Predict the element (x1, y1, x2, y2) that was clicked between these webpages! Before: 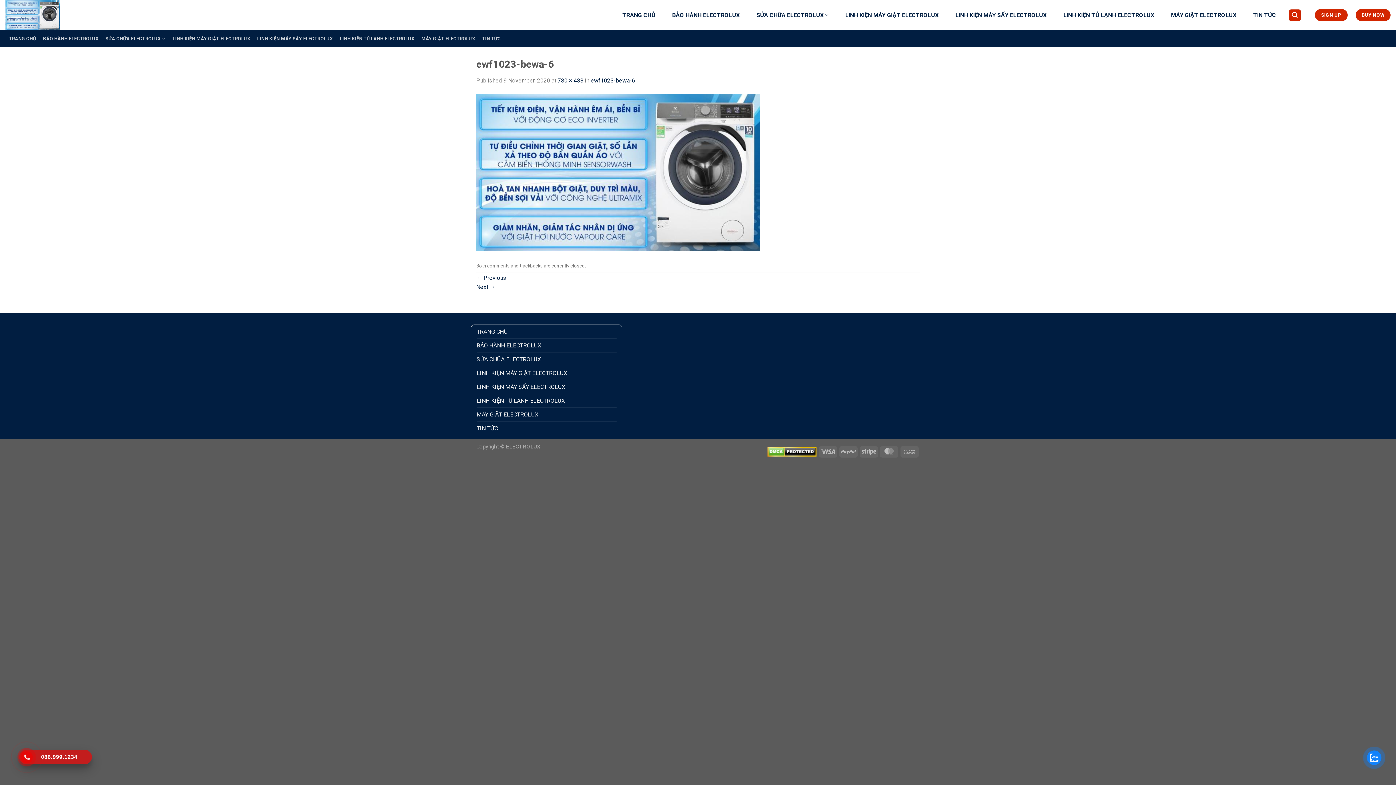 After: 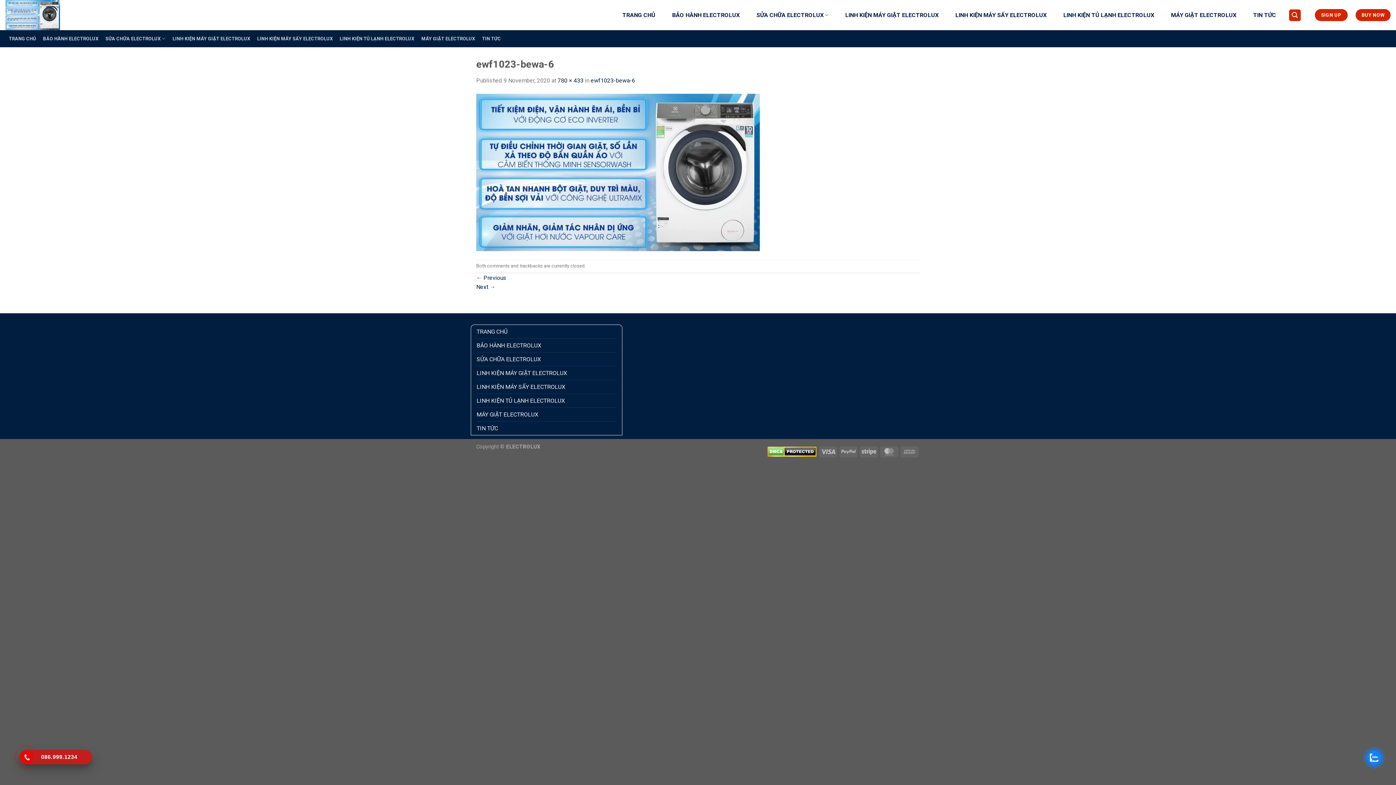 Action: label: 086.999.1234 bbox: (22, 750, 88, 764)